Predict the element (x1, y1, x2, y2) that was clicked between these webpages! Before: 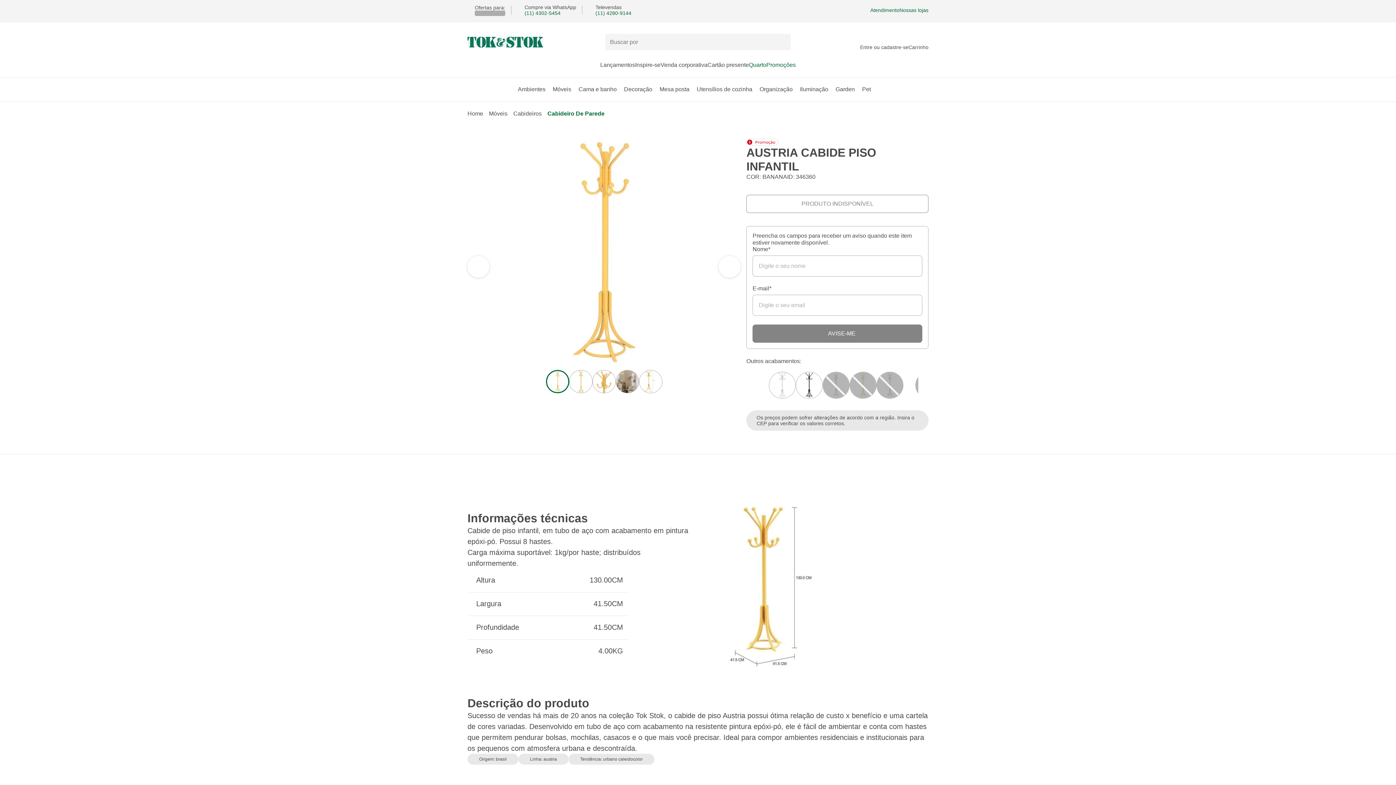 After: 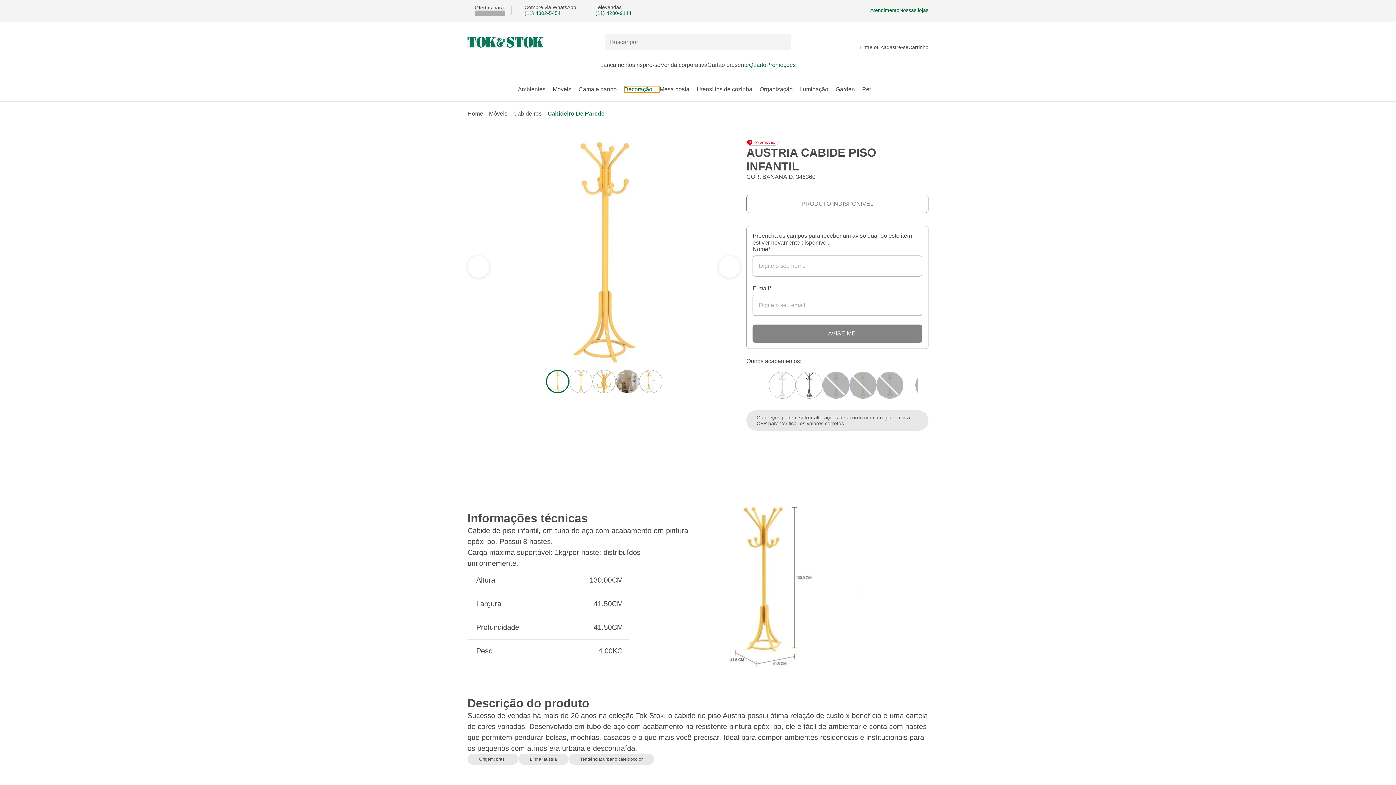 Action: bbox: (624, 86, 659, 92) label: Decoração